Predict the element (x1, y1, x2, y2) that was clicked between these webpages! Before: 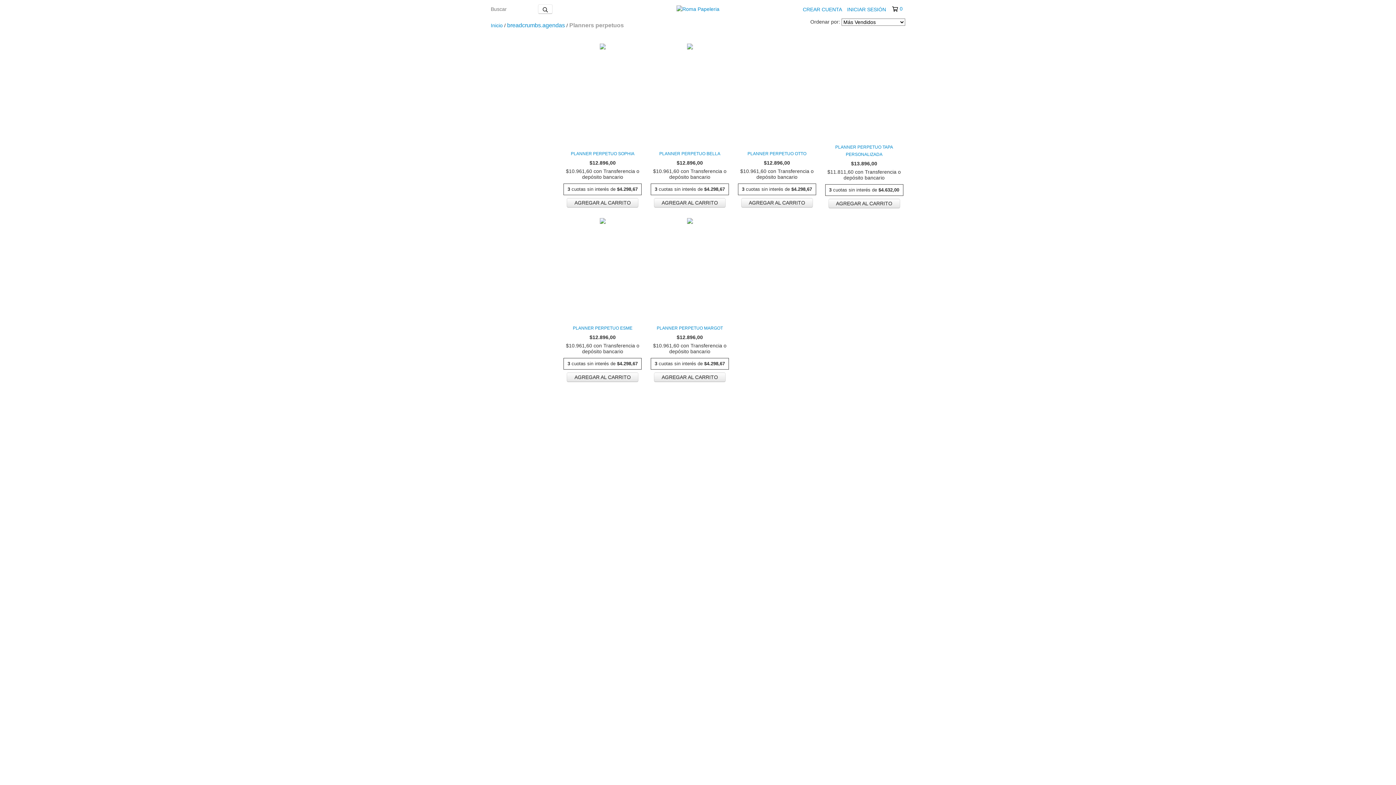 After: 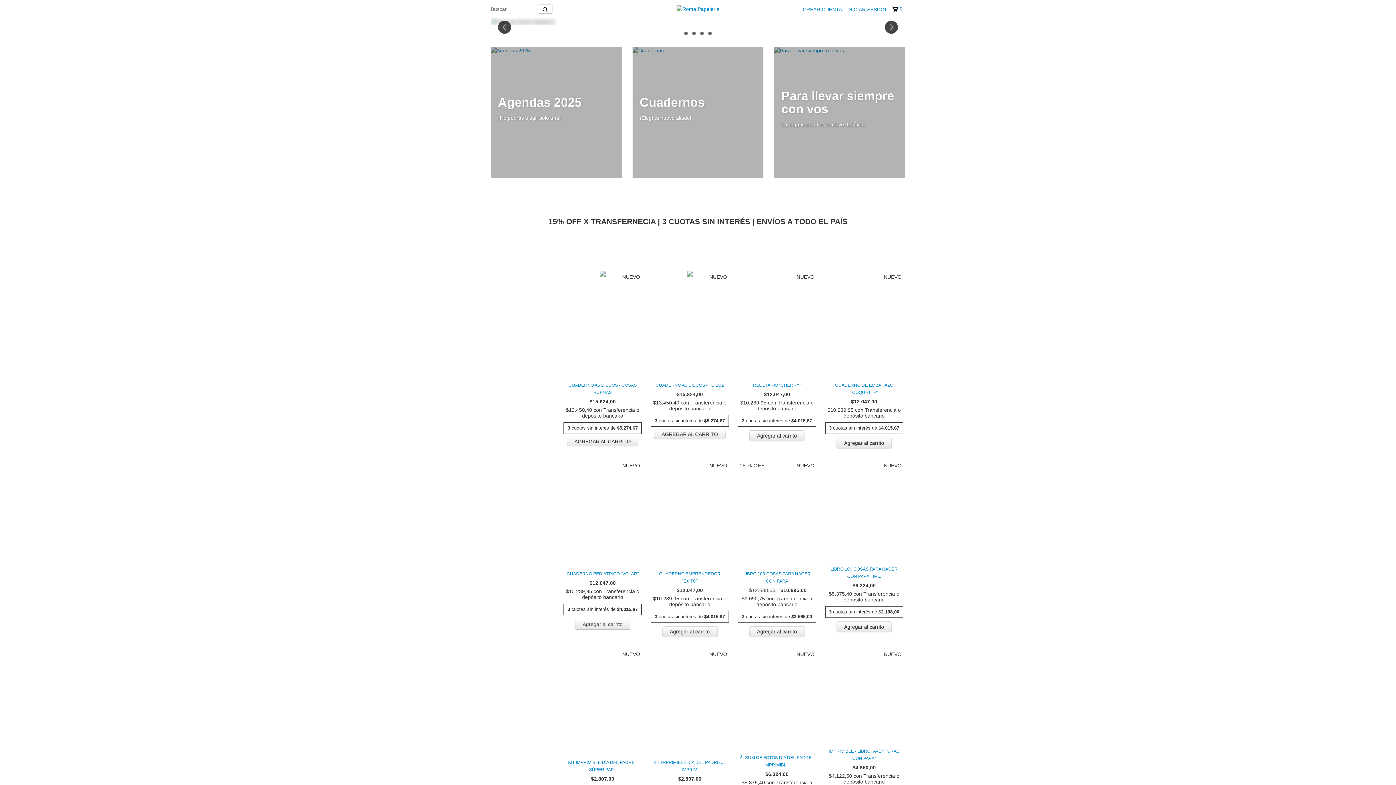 Action: bbox: (676, 5, 719, 11)